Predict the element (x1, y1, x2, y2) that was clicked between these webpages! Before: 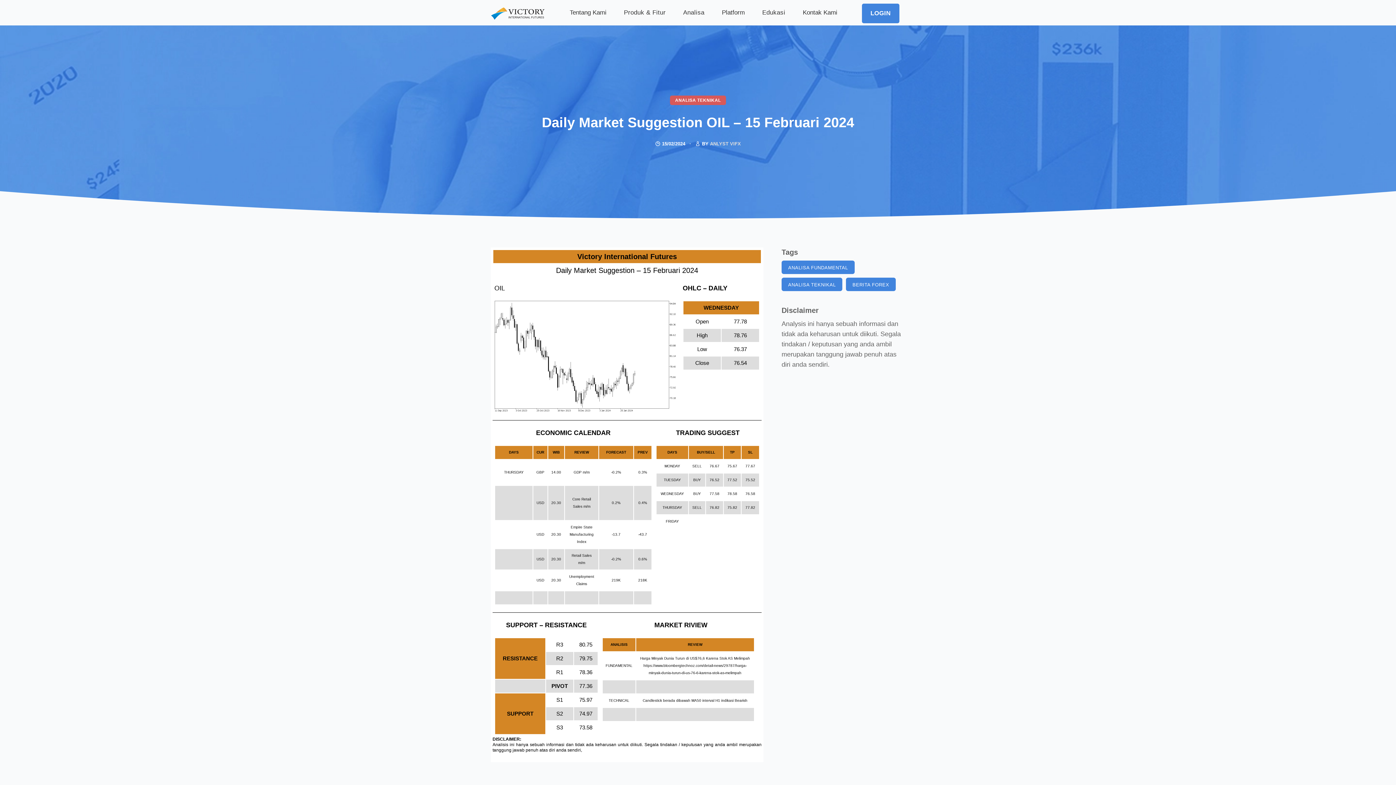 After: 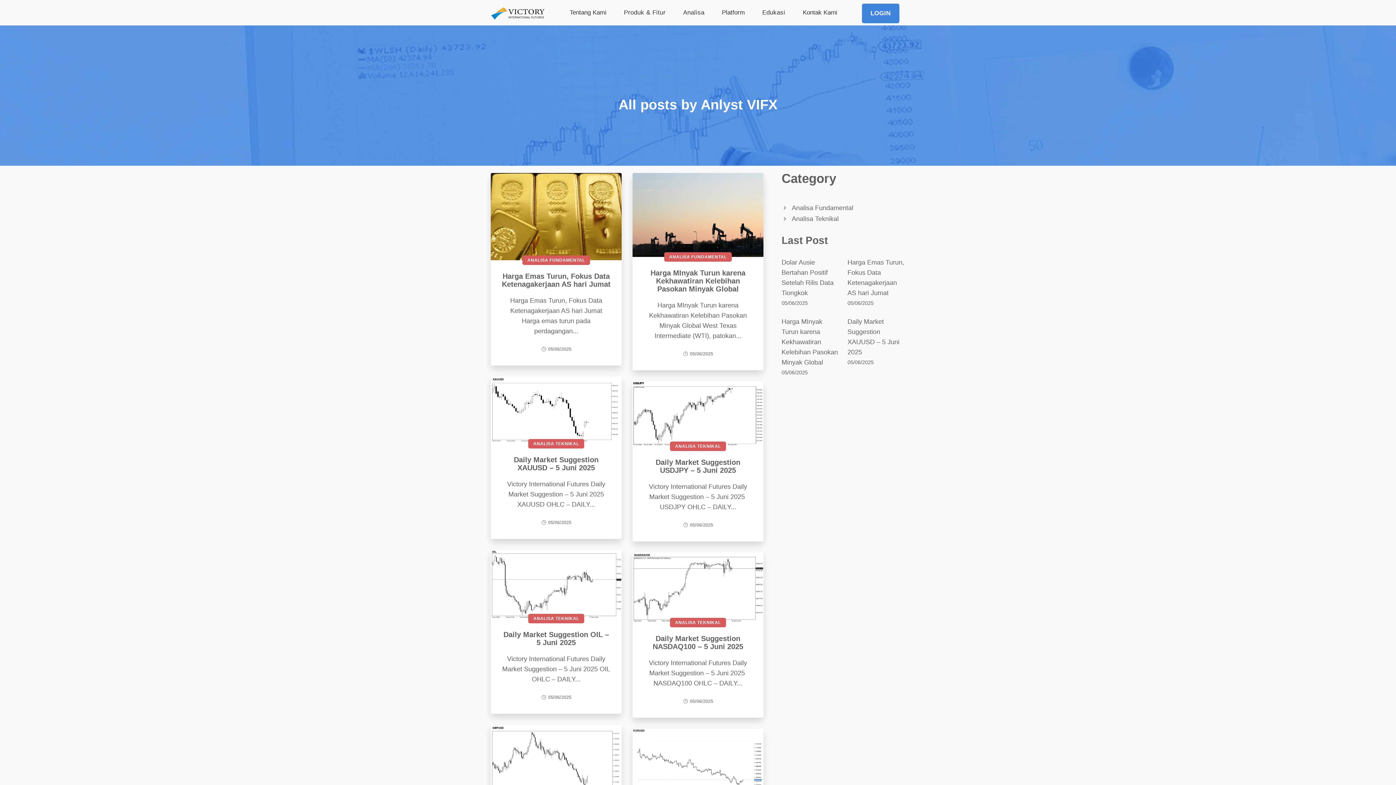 Action: label: ANLYST VIFX bbox: (710, 141, 741, 146)